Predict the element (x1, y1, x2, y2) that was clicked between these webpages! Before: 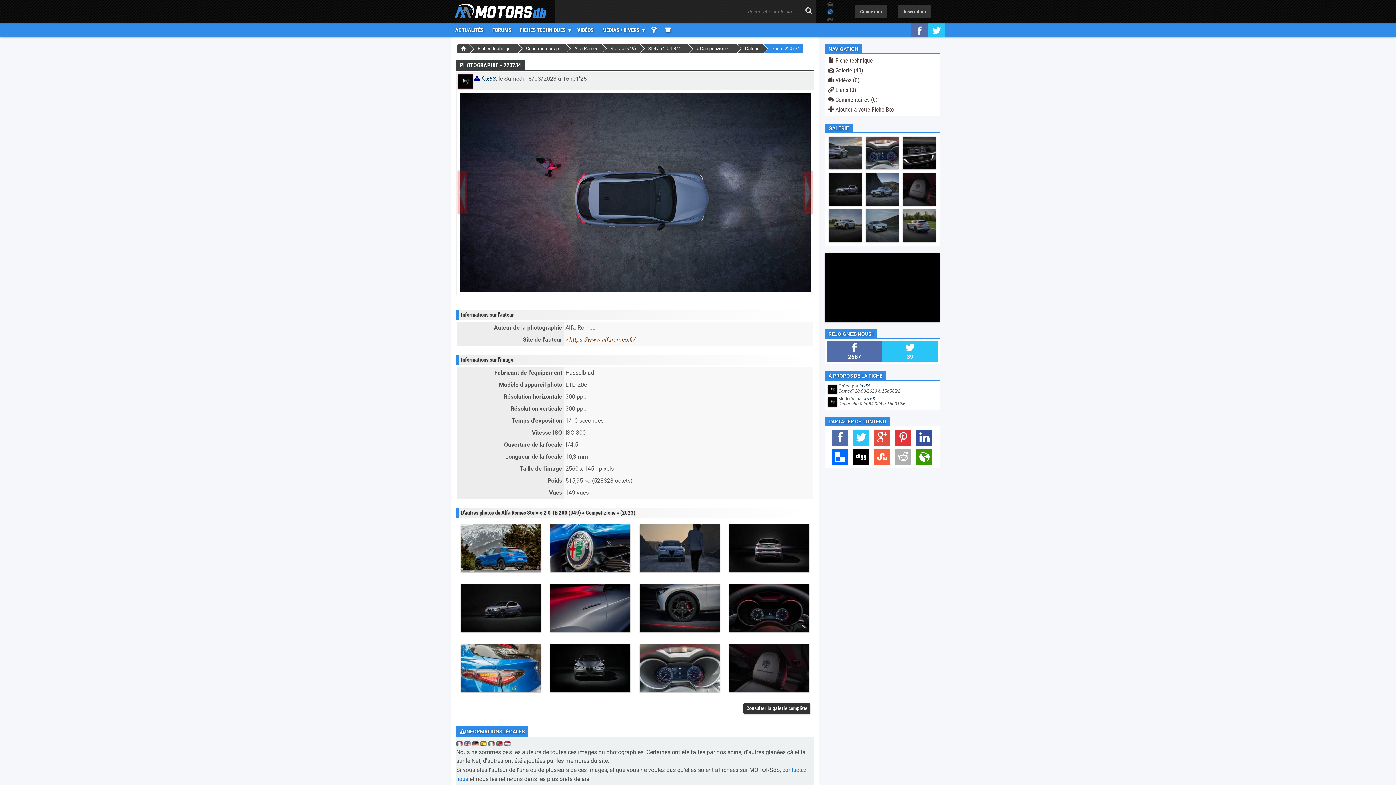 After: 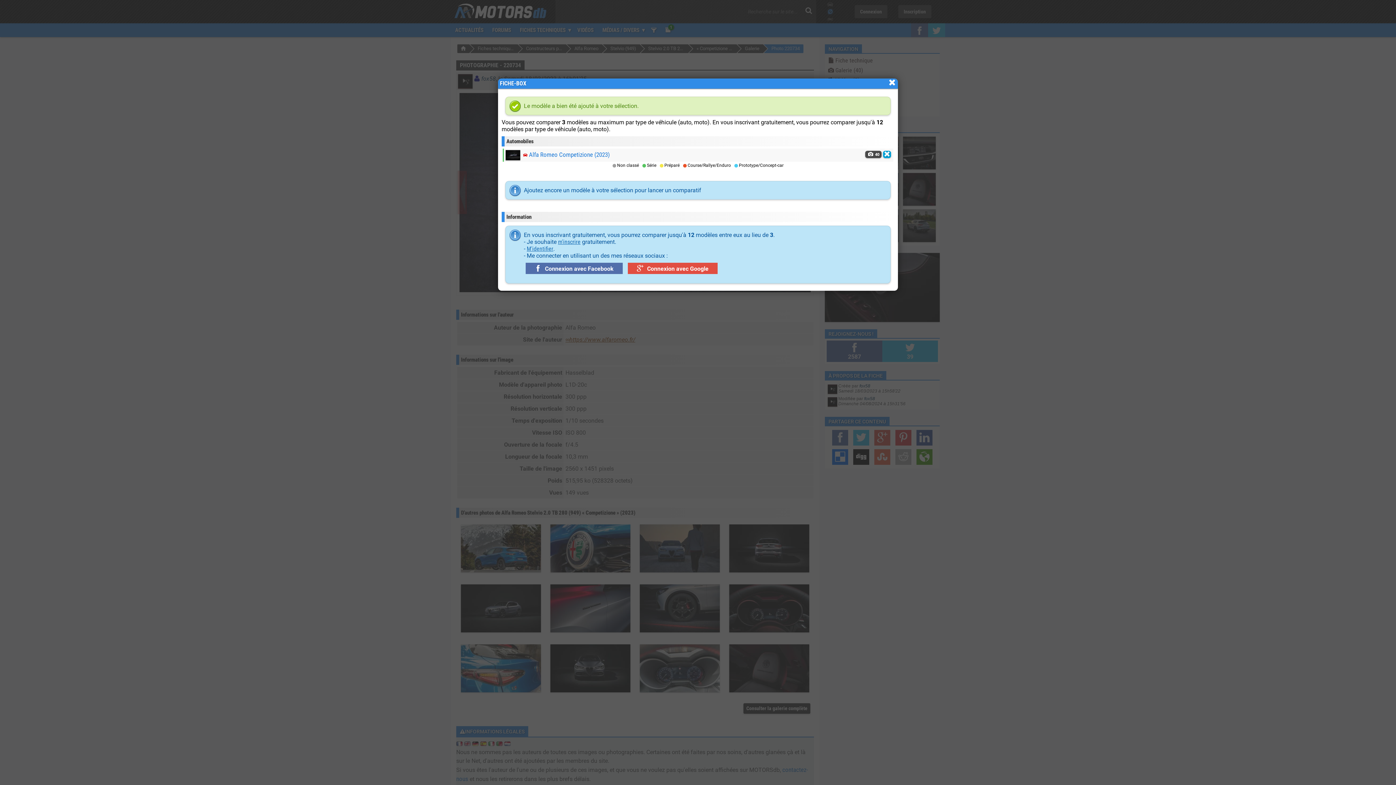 Action: label:  Ajouter à votre Fiche-Box bbox: (826, 104, 938, 114)